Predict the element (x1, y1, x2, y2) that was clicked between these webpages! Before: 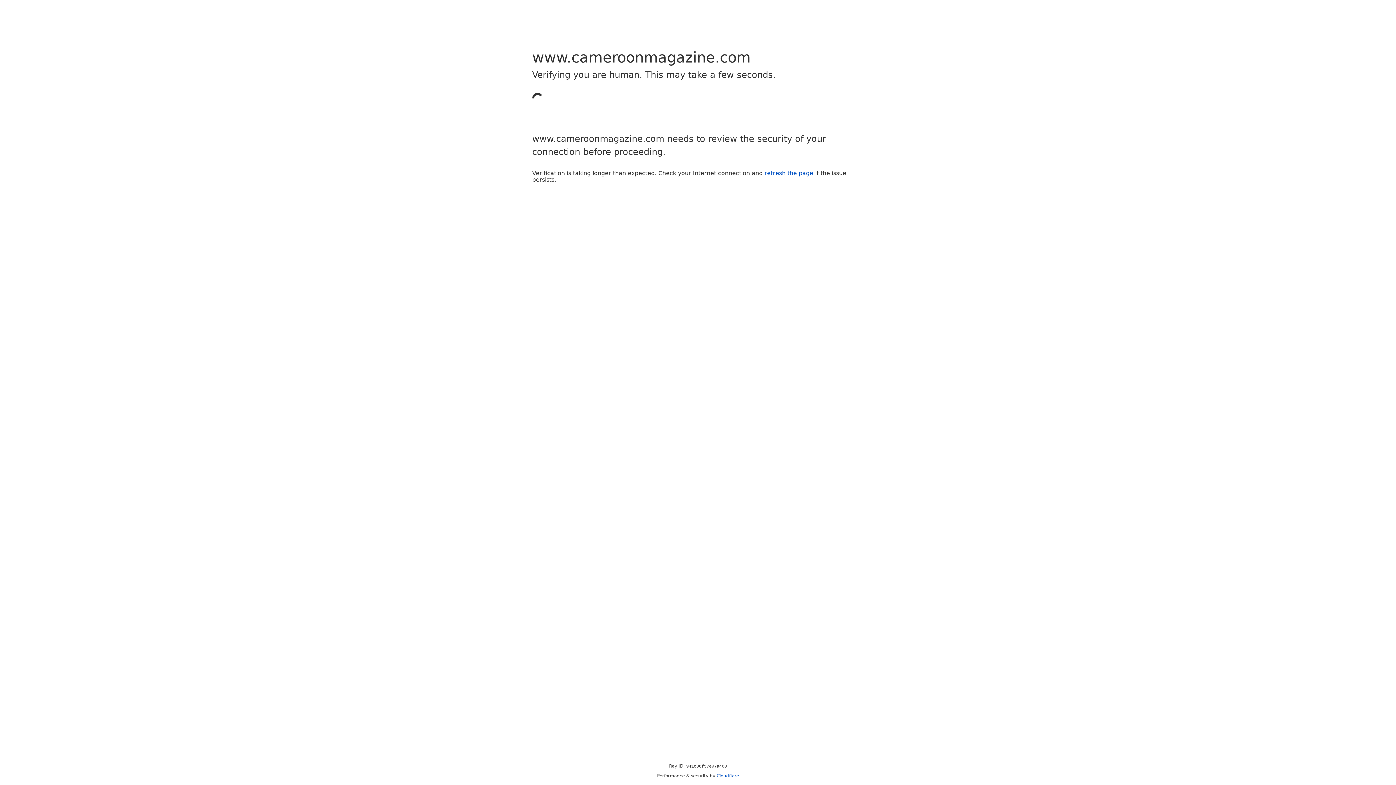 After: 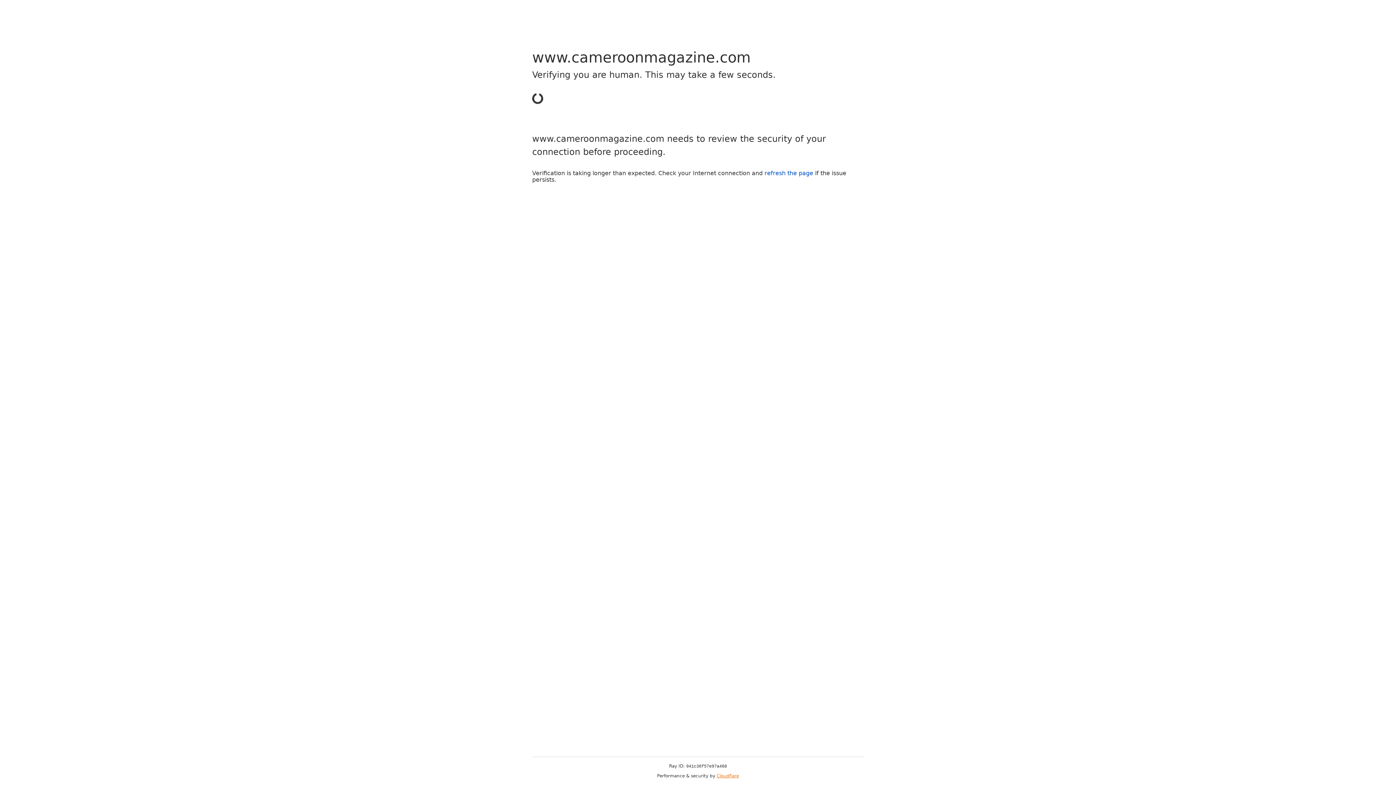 Action: bbox: (716, 773, 739, 778) label: Cloudflare